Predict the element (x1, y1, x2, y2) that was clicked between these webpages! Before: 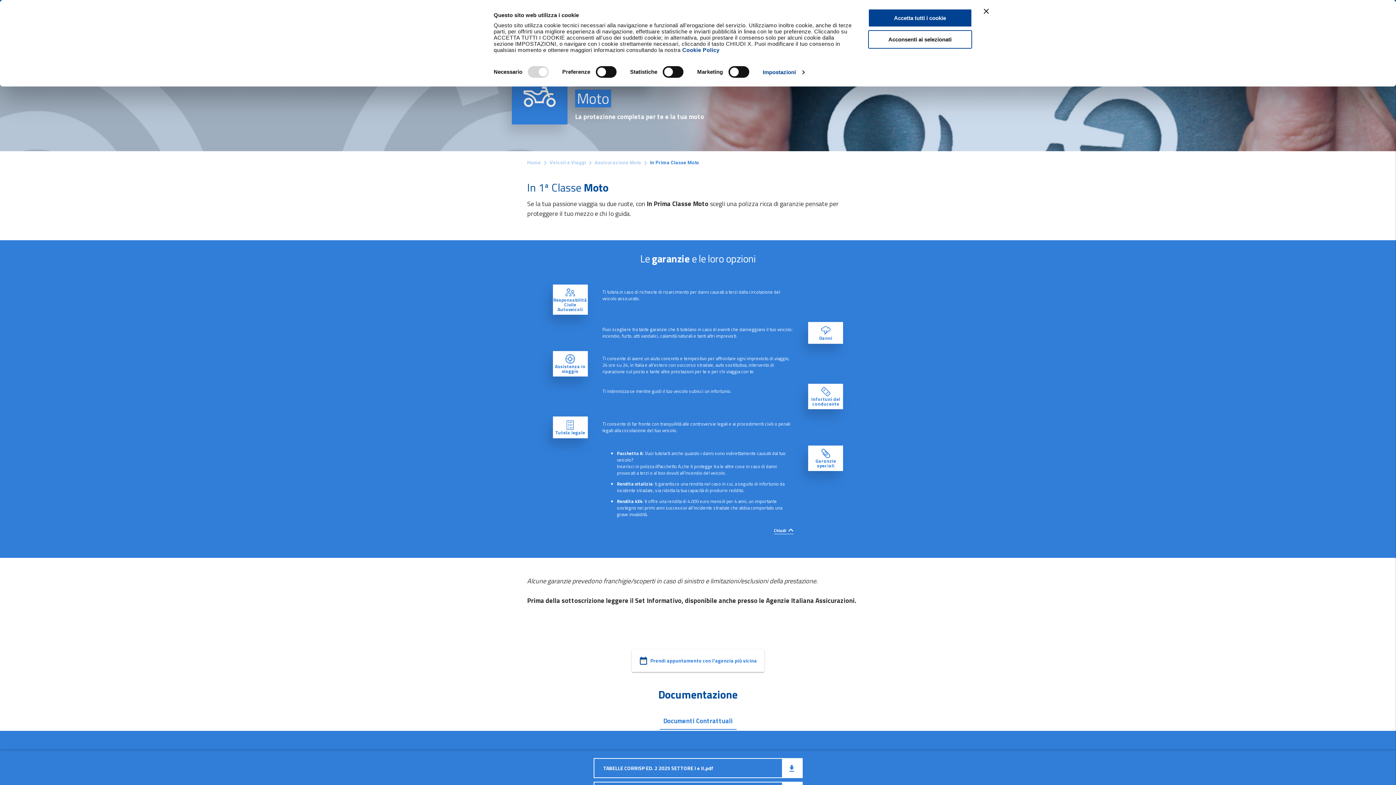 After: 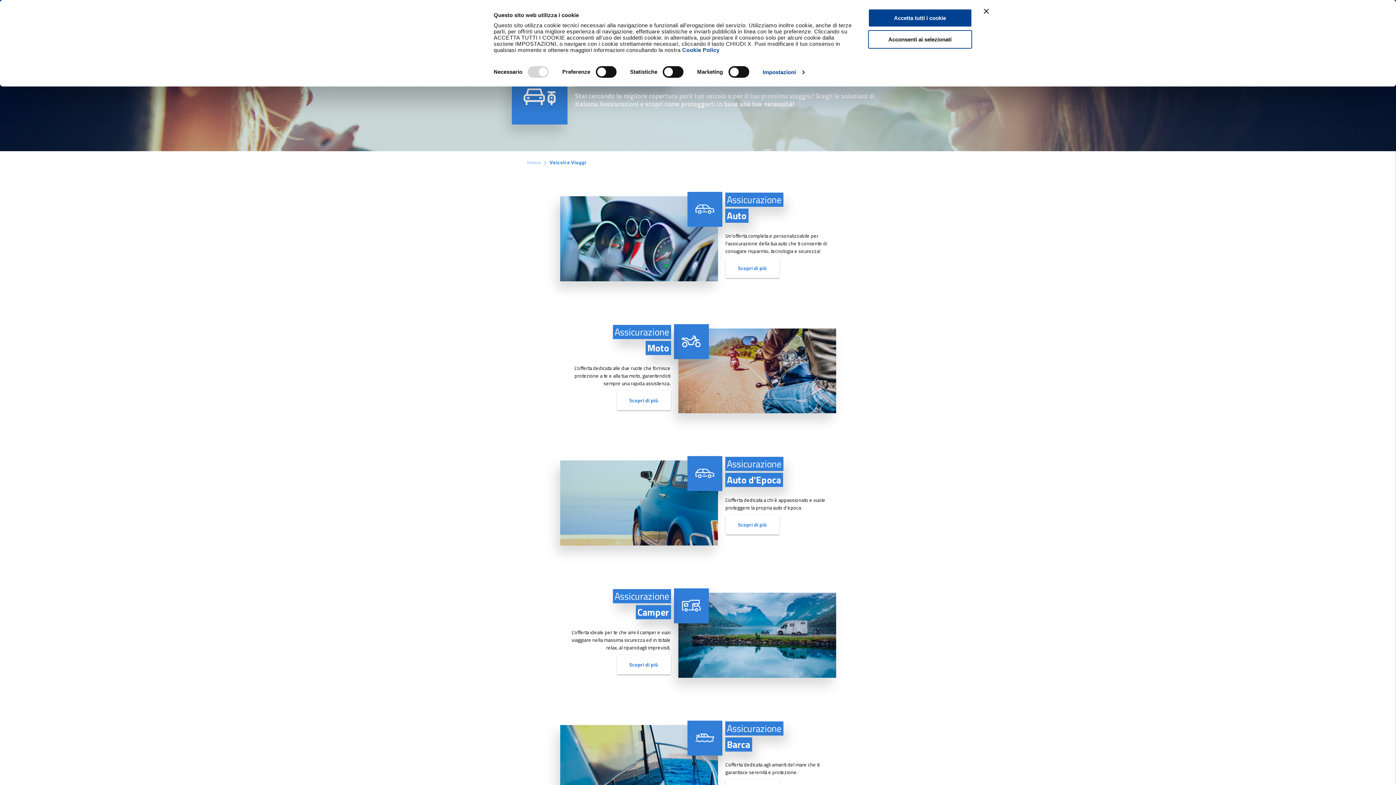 Action: label: Veicoli e Viaggi bbox: (549, 158, 594, 167)